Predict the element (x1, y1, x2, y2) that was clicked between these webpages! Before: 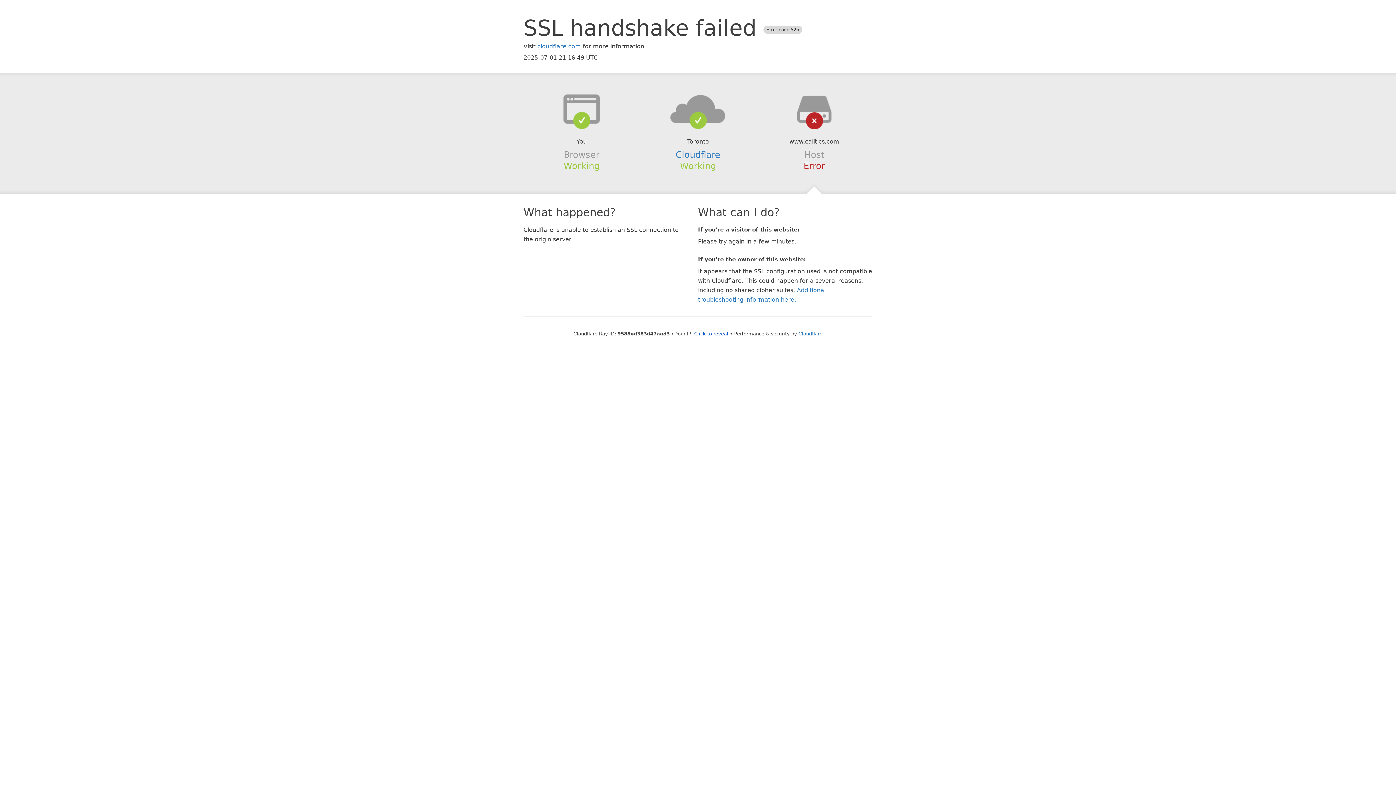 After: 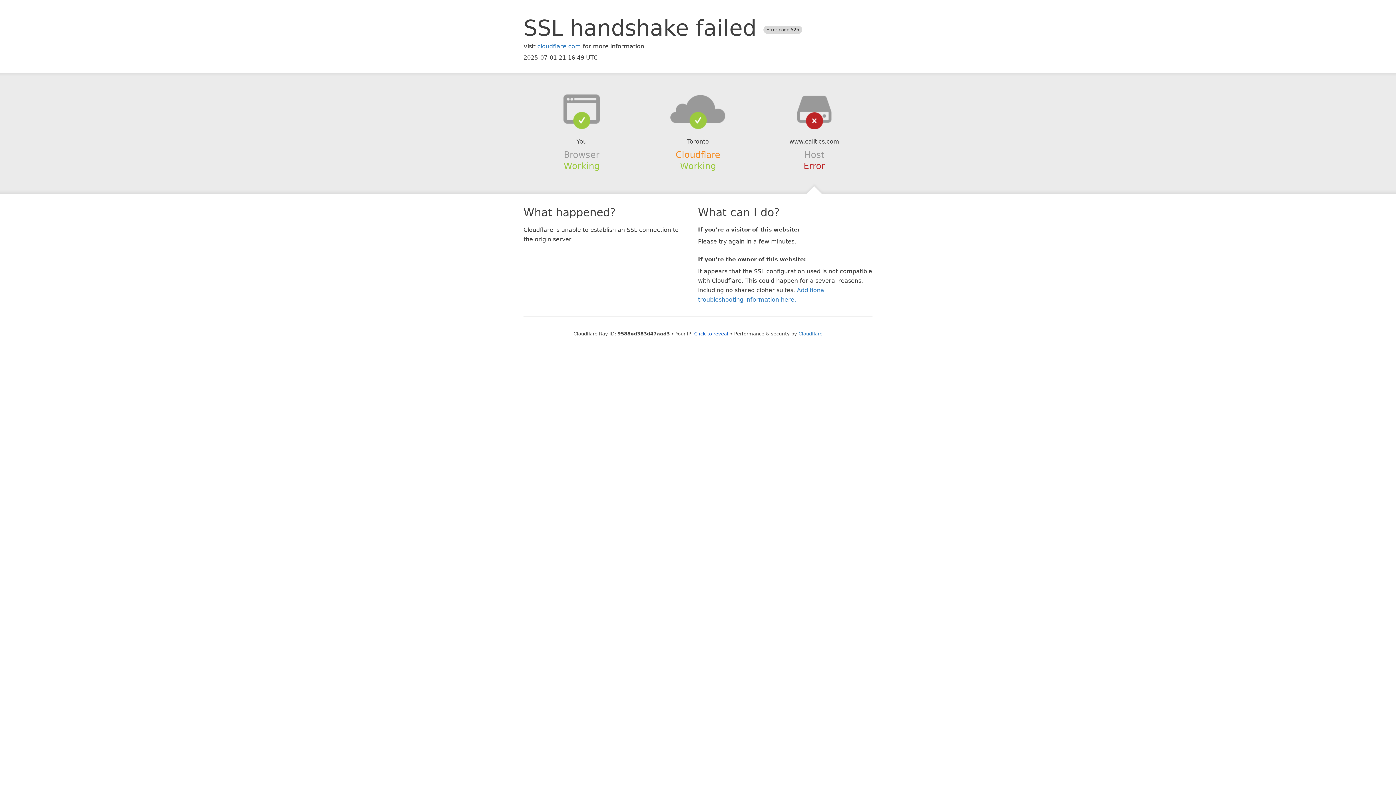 Action: label: Cloudflare bbox: (675, 149, 720, 159)